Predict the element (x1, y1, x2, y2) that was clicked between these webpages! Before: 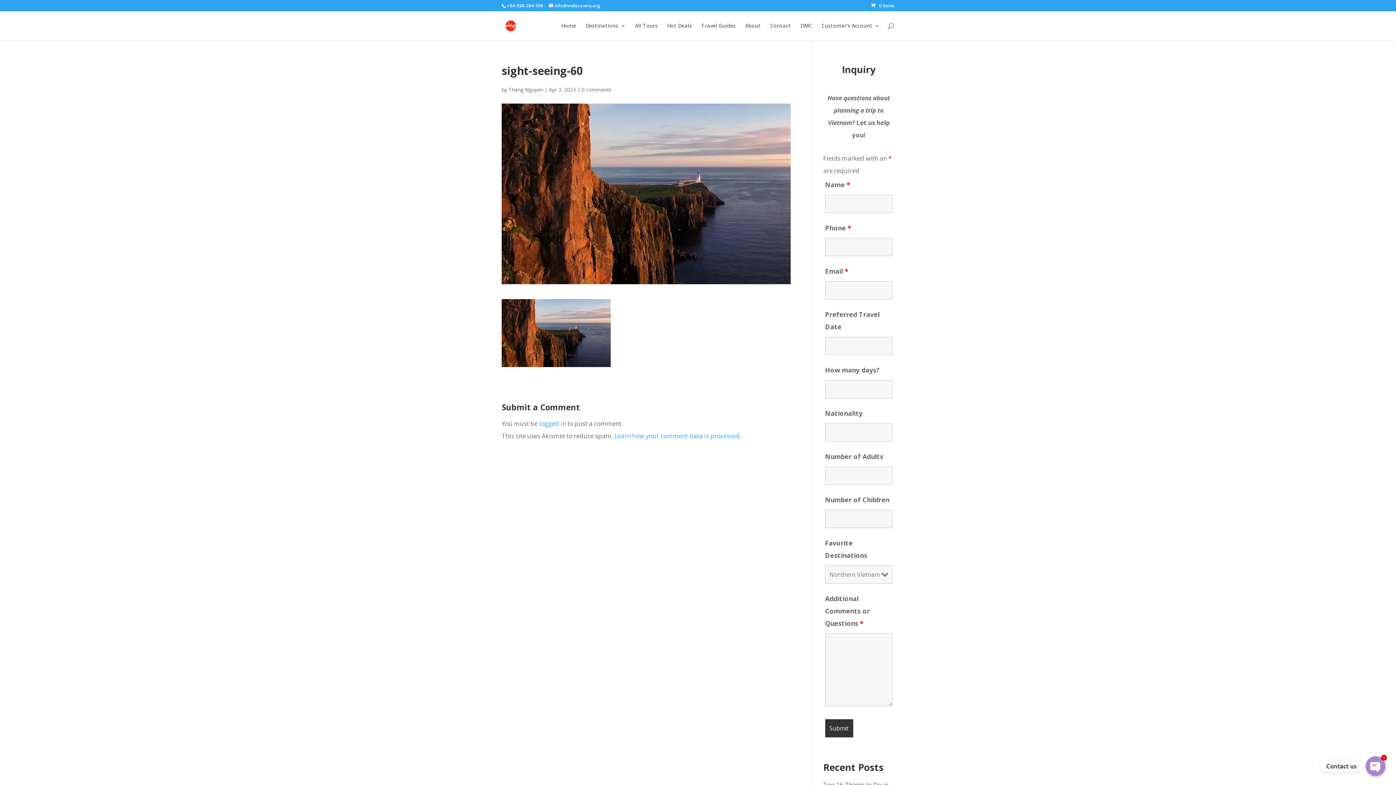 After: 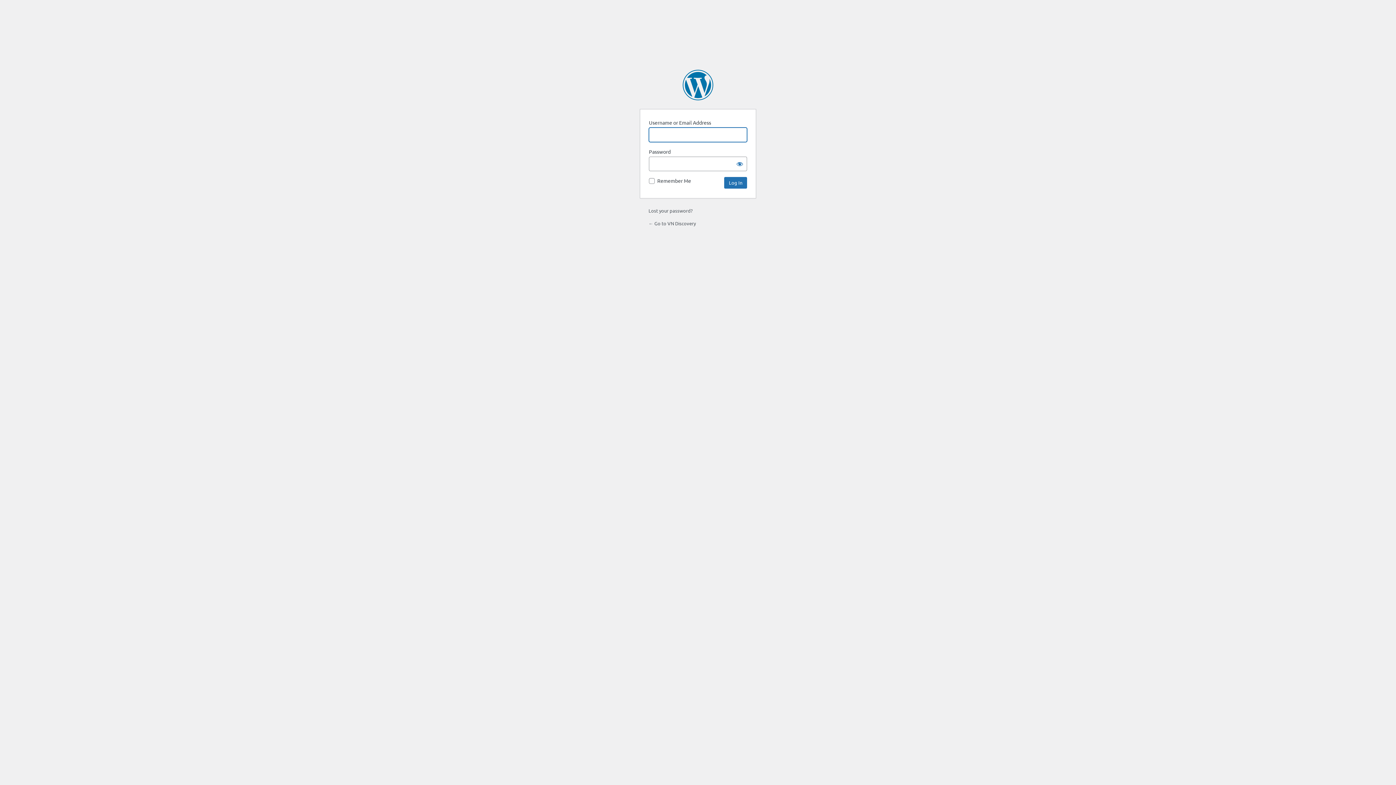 Action: bbox: (539, 419, 566, 428) label: logged in